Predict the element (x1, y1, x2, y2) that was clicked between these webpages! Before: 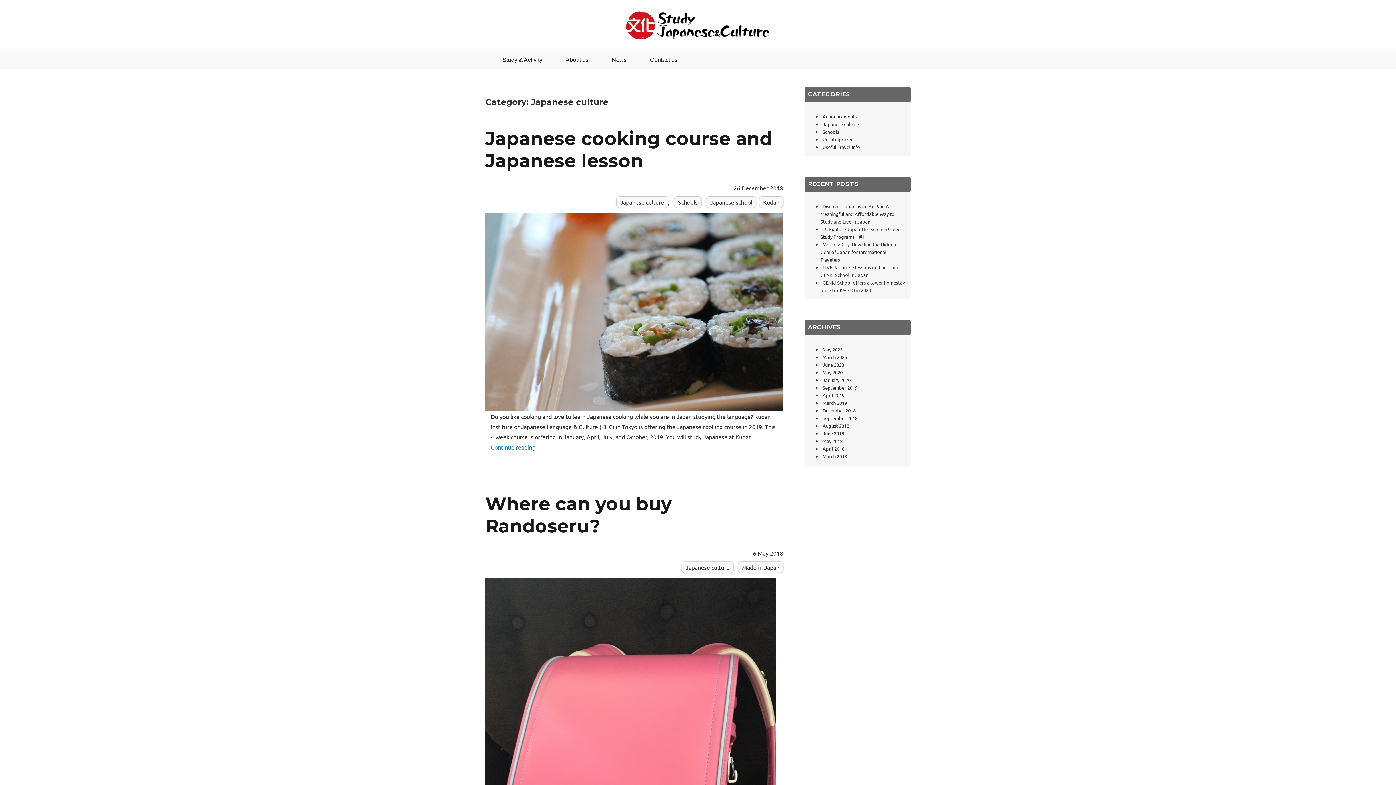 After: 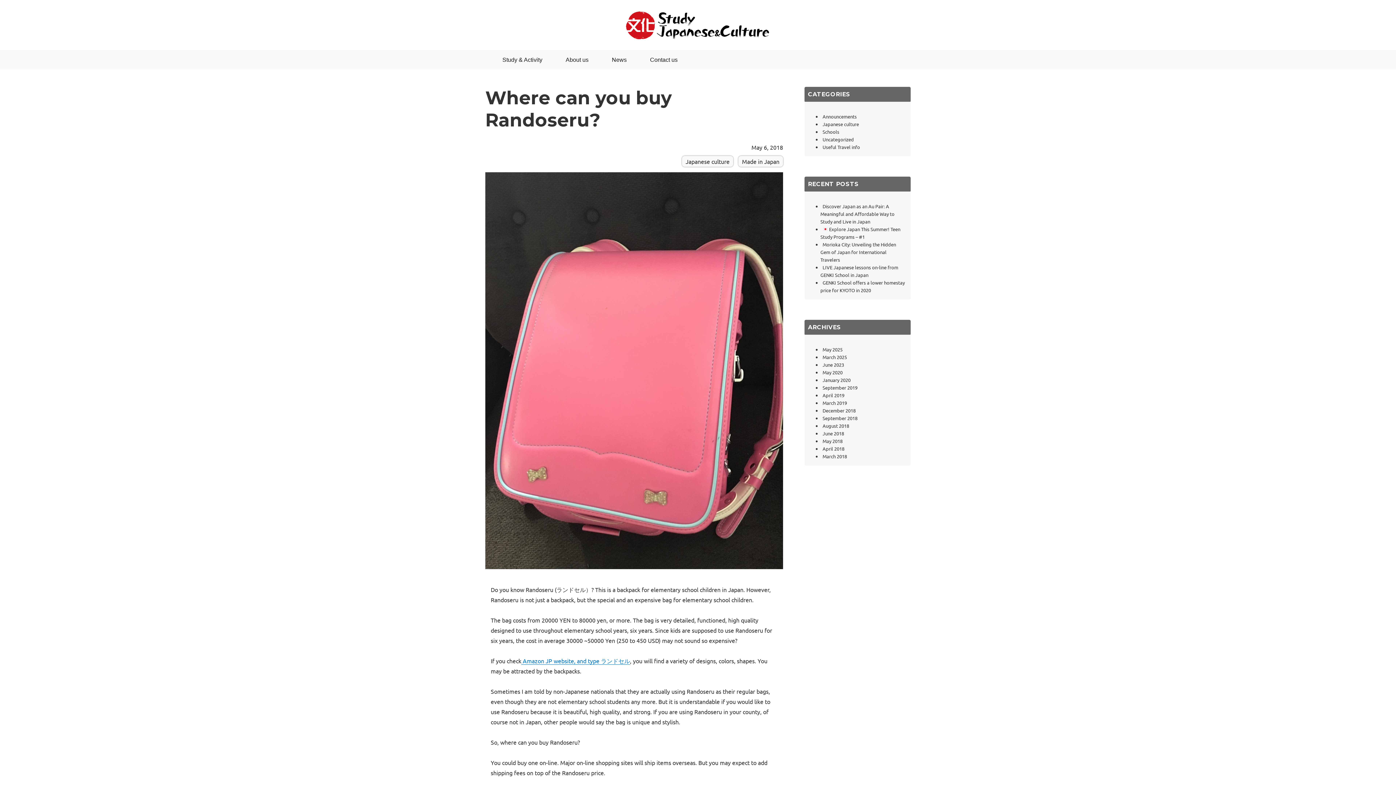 Action: bbox: (485, 767, 776, 775)